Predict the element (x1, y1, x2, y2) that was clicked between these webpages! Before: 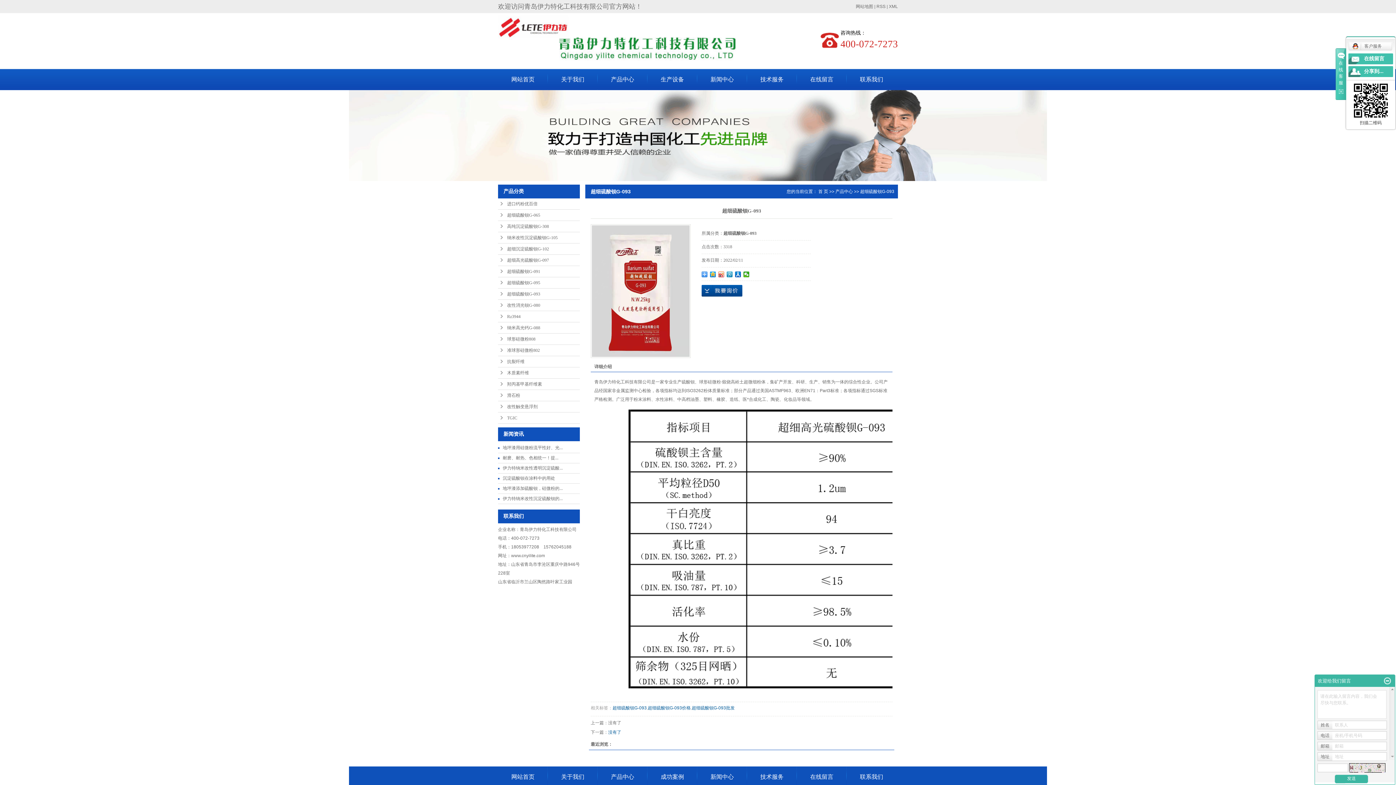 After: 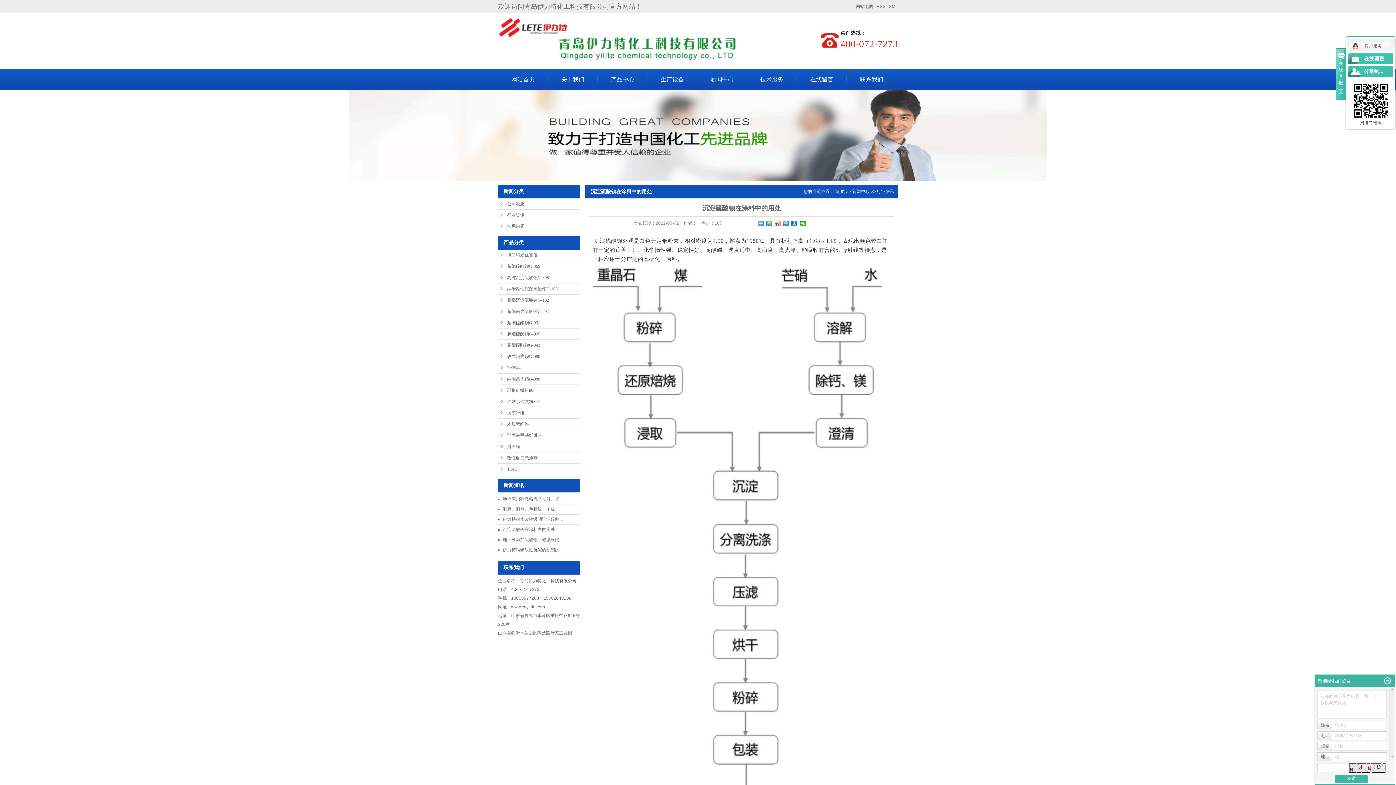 Action: bbox: (502, 476, 555, 481) label: 沉淀硫酸钡在涂料中的用处